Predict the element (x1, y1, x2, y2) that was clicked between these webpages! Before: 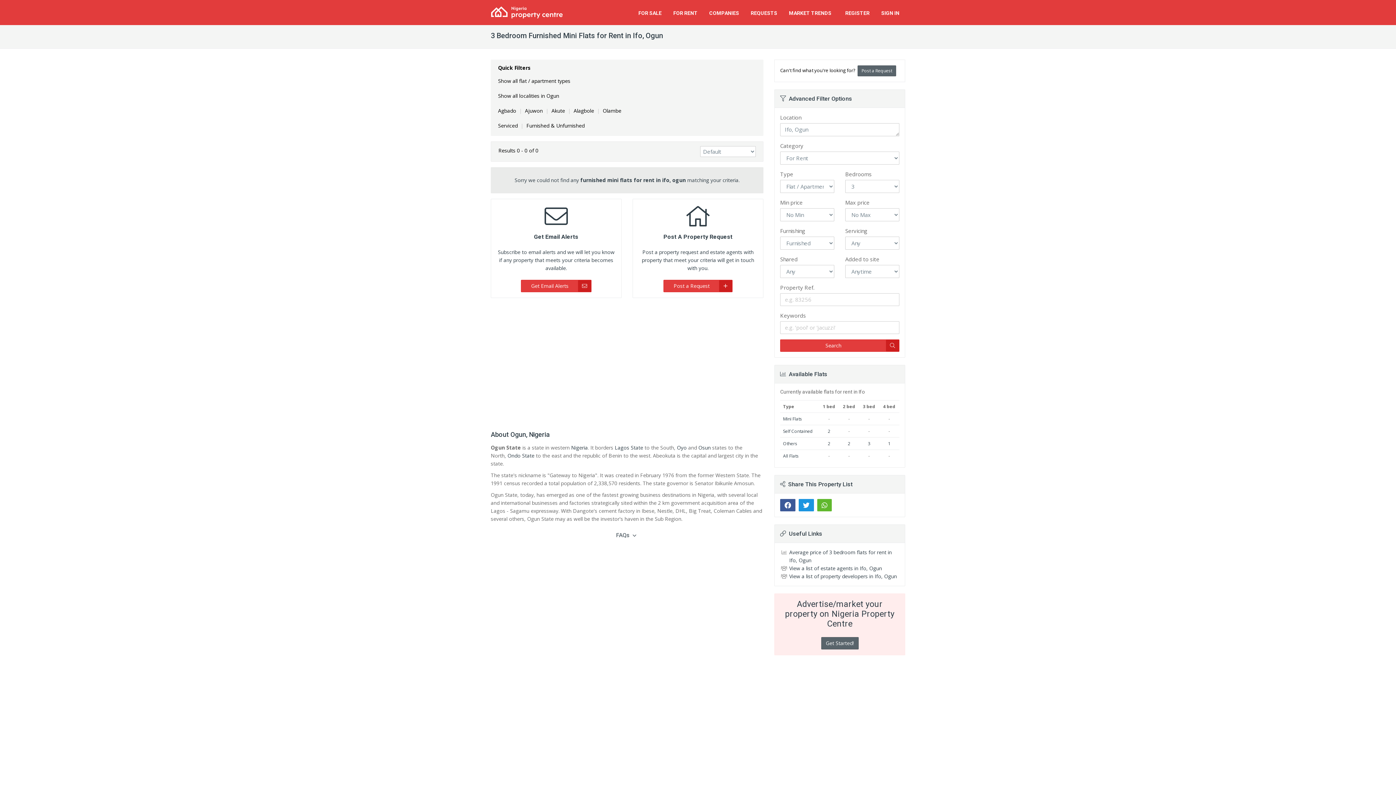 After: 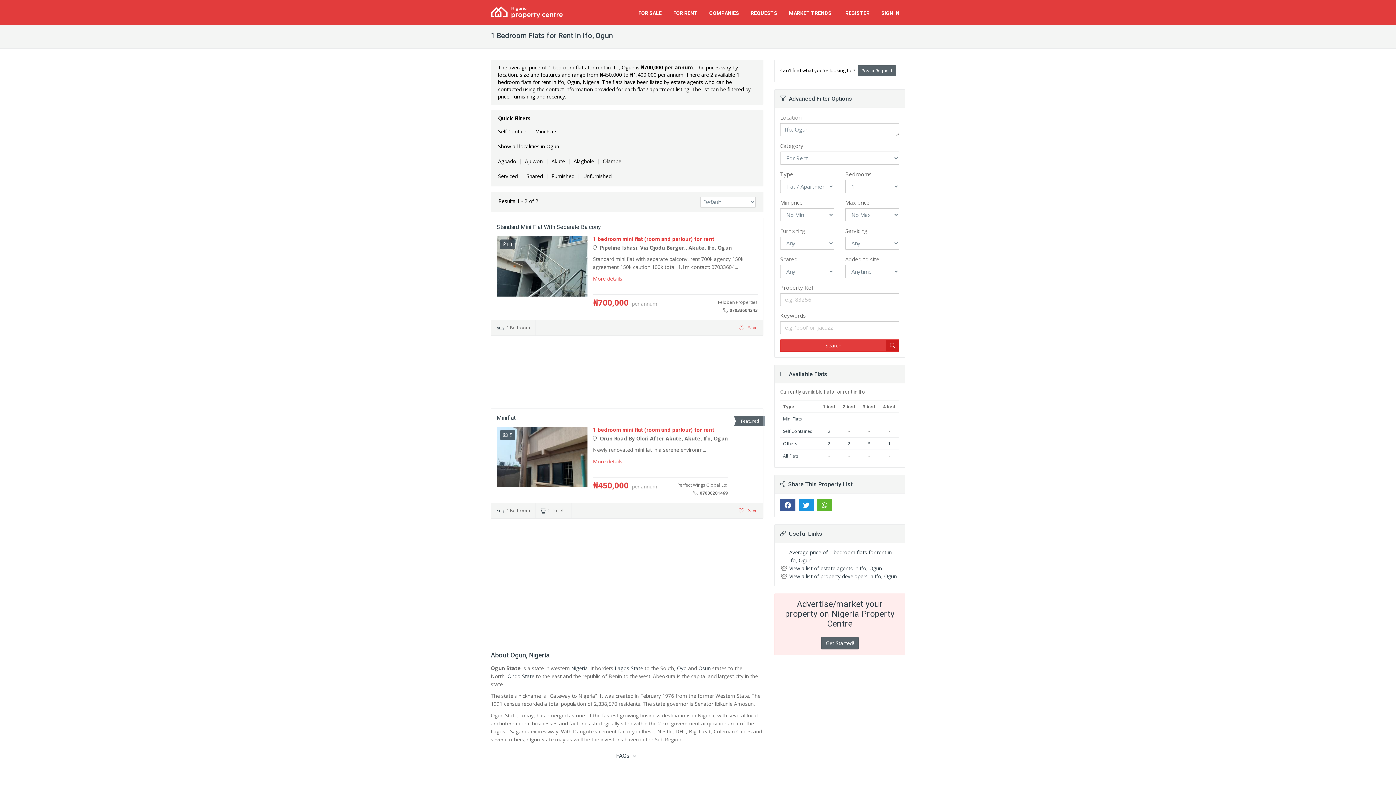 Action: bbox: (828, 440, 830, 446) label: 2